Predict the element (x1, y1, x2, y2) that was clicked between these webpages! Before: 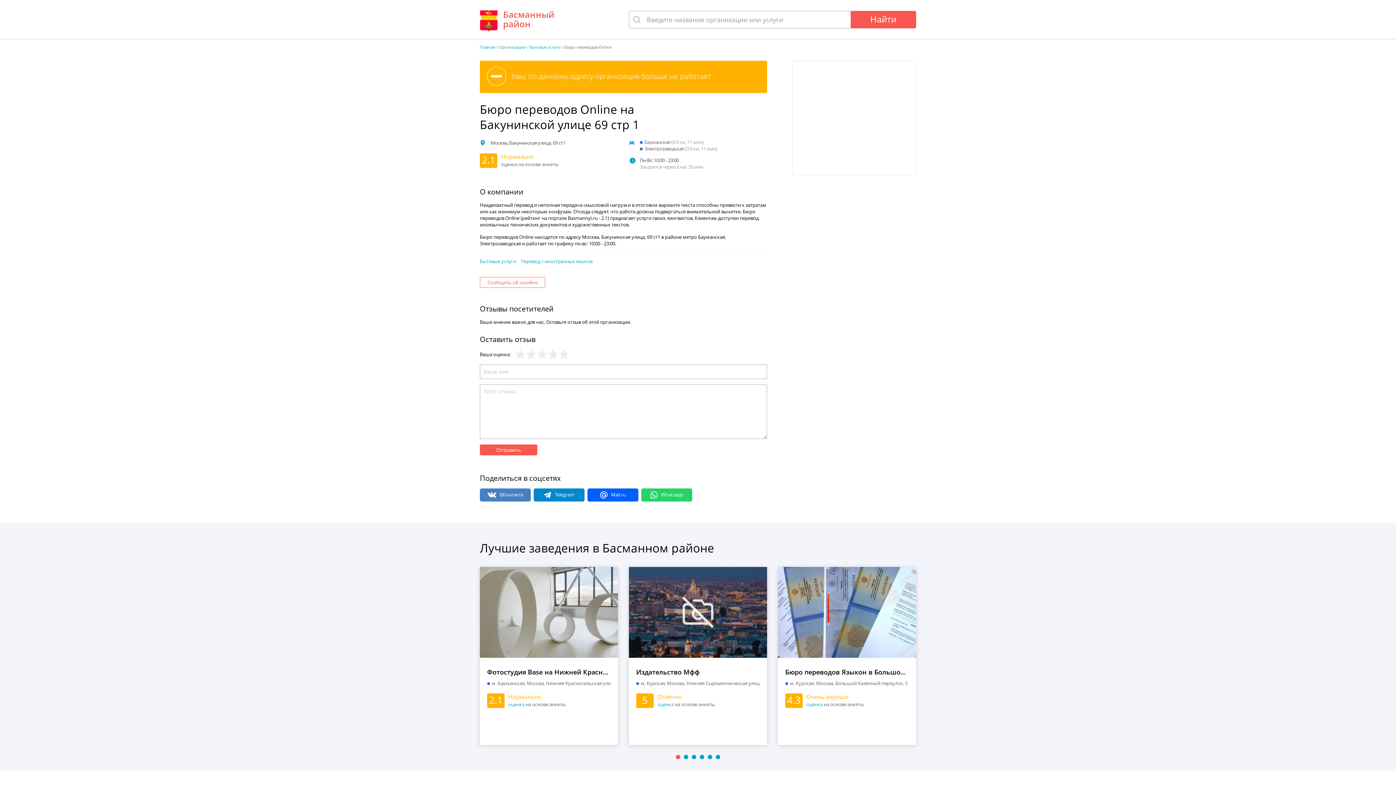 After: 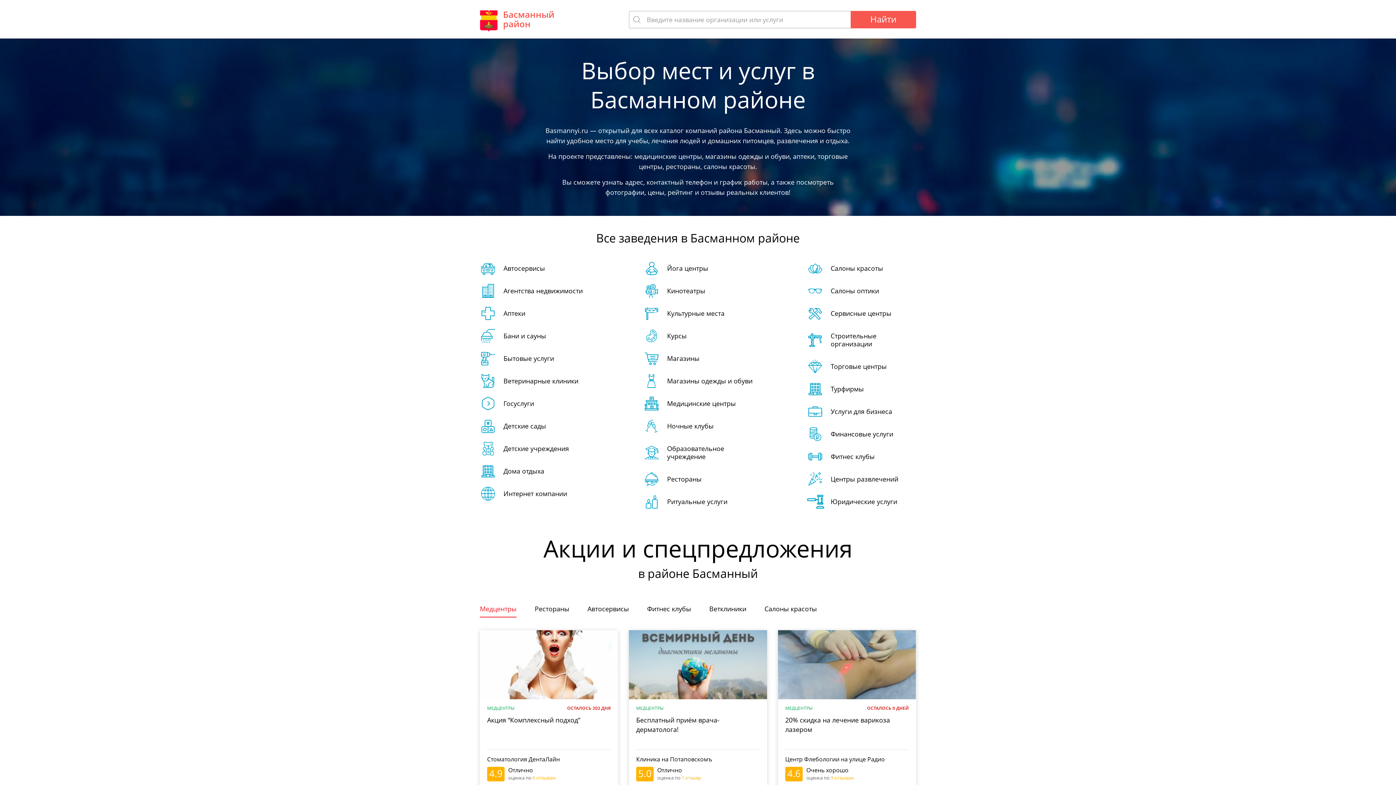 Action: label: Главная bbox: (480, 45, 495, 49)